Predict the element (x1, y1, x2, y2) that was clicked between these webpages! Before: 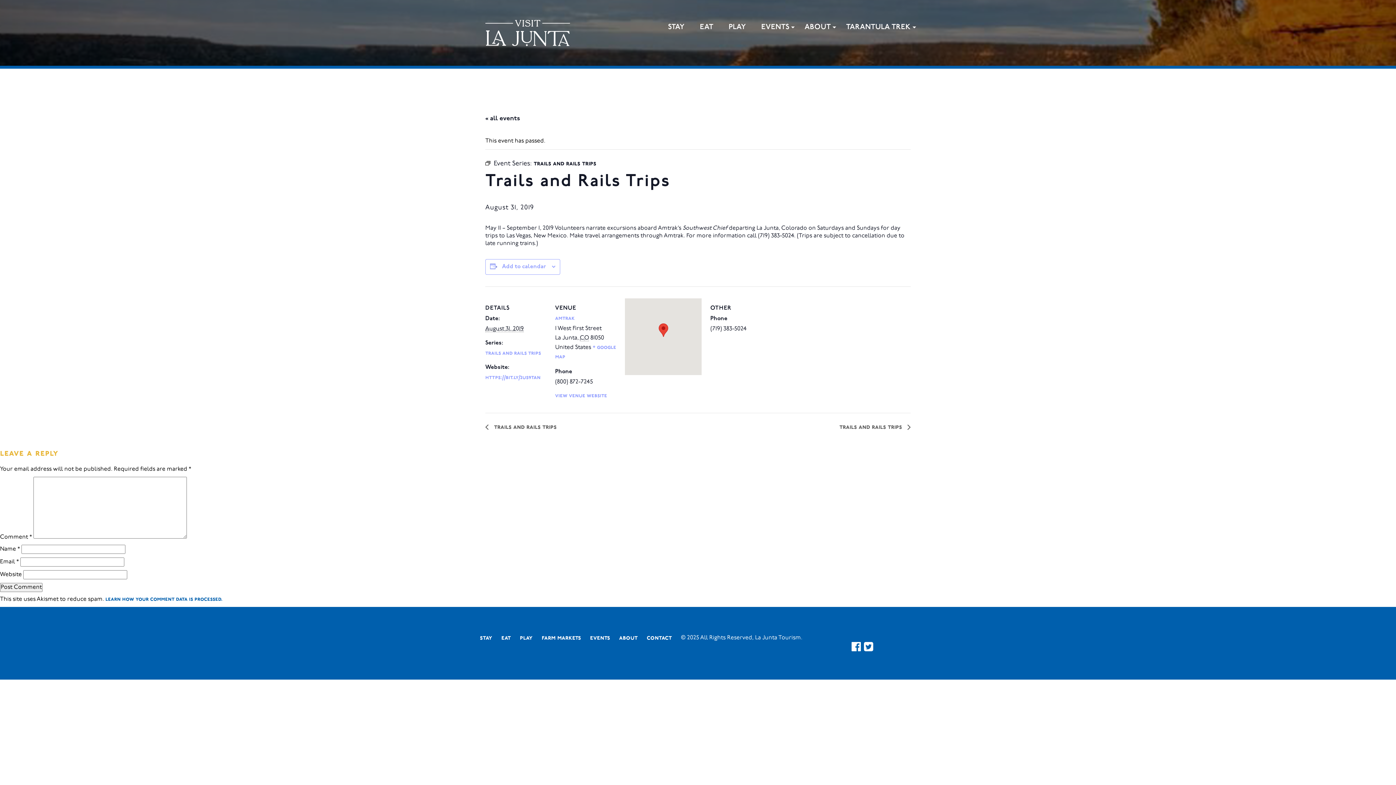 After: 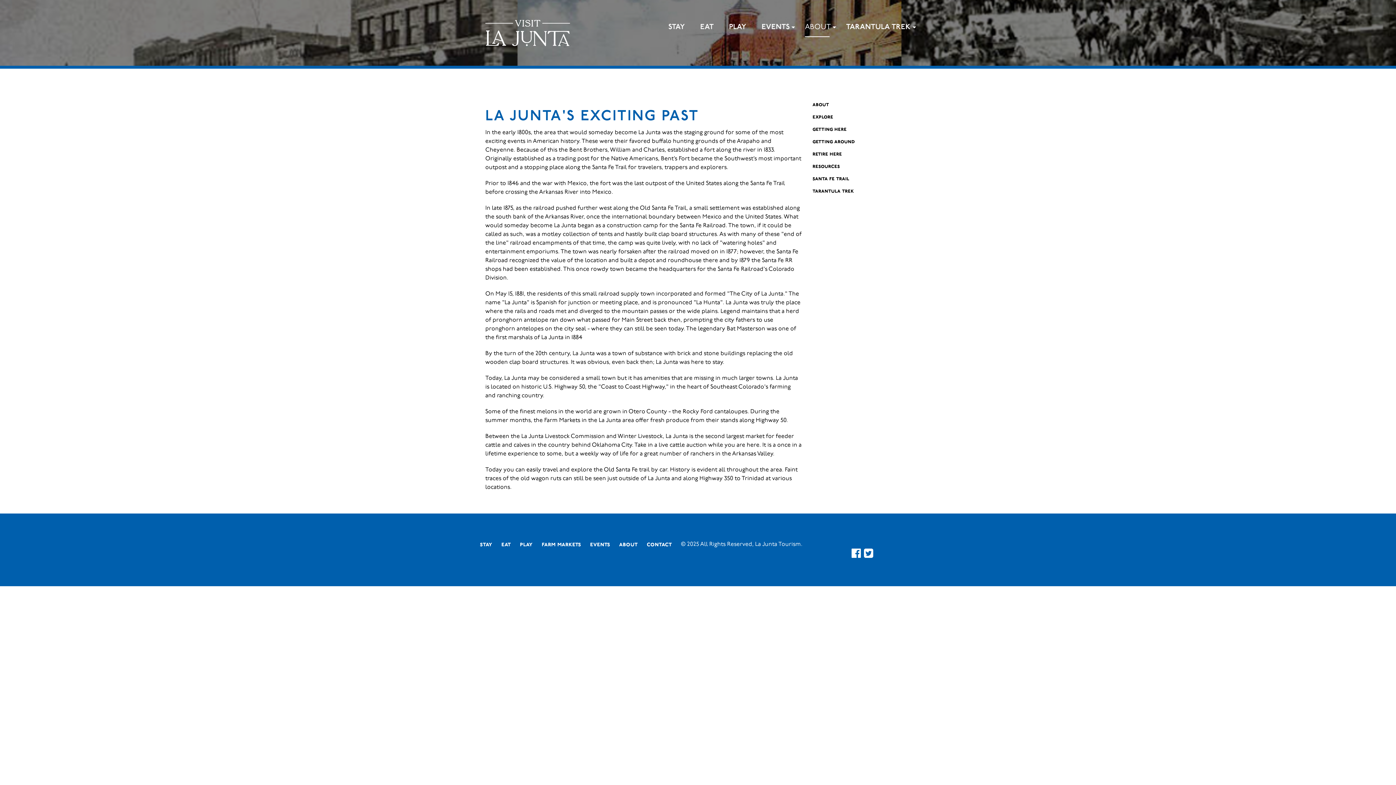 Action: label: ABOUT bbox: (804, 20, 831, 34)